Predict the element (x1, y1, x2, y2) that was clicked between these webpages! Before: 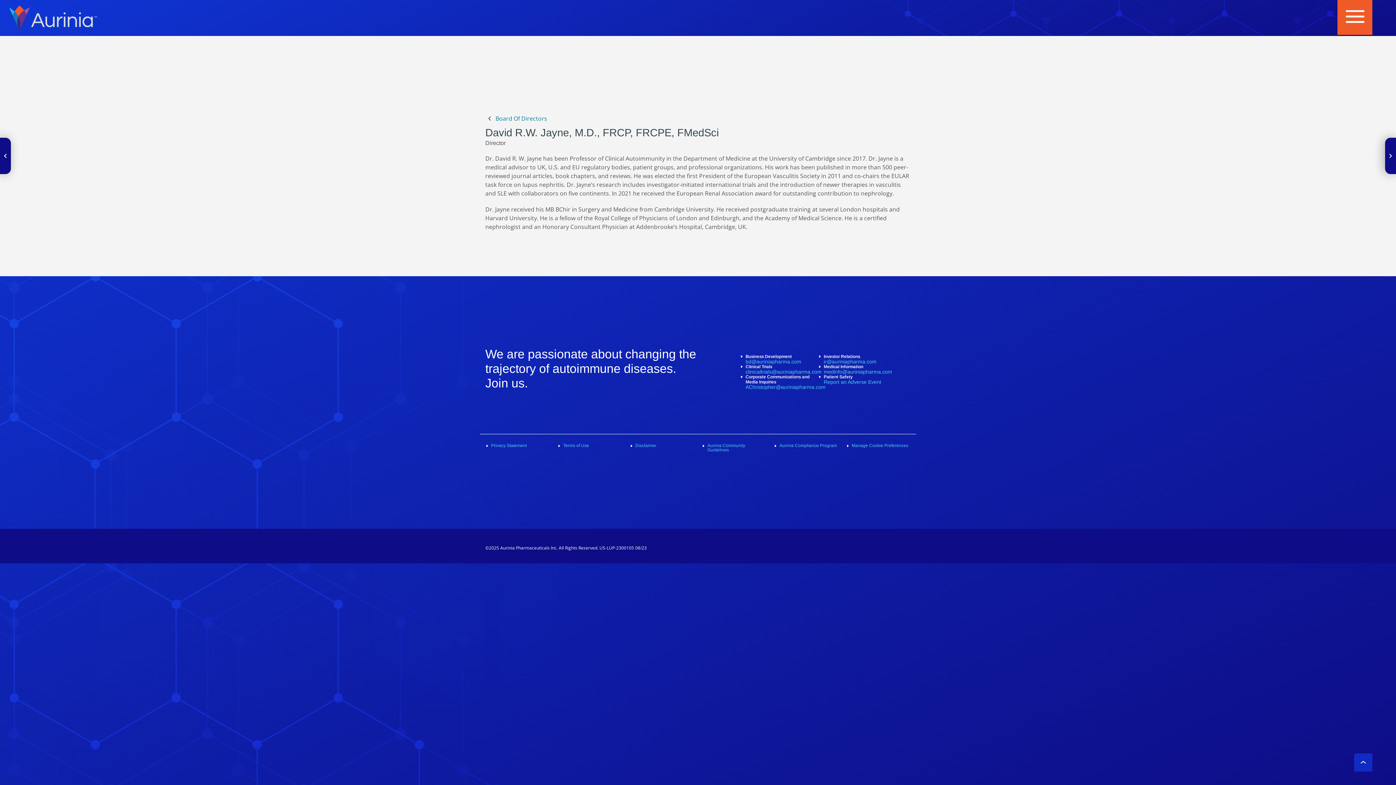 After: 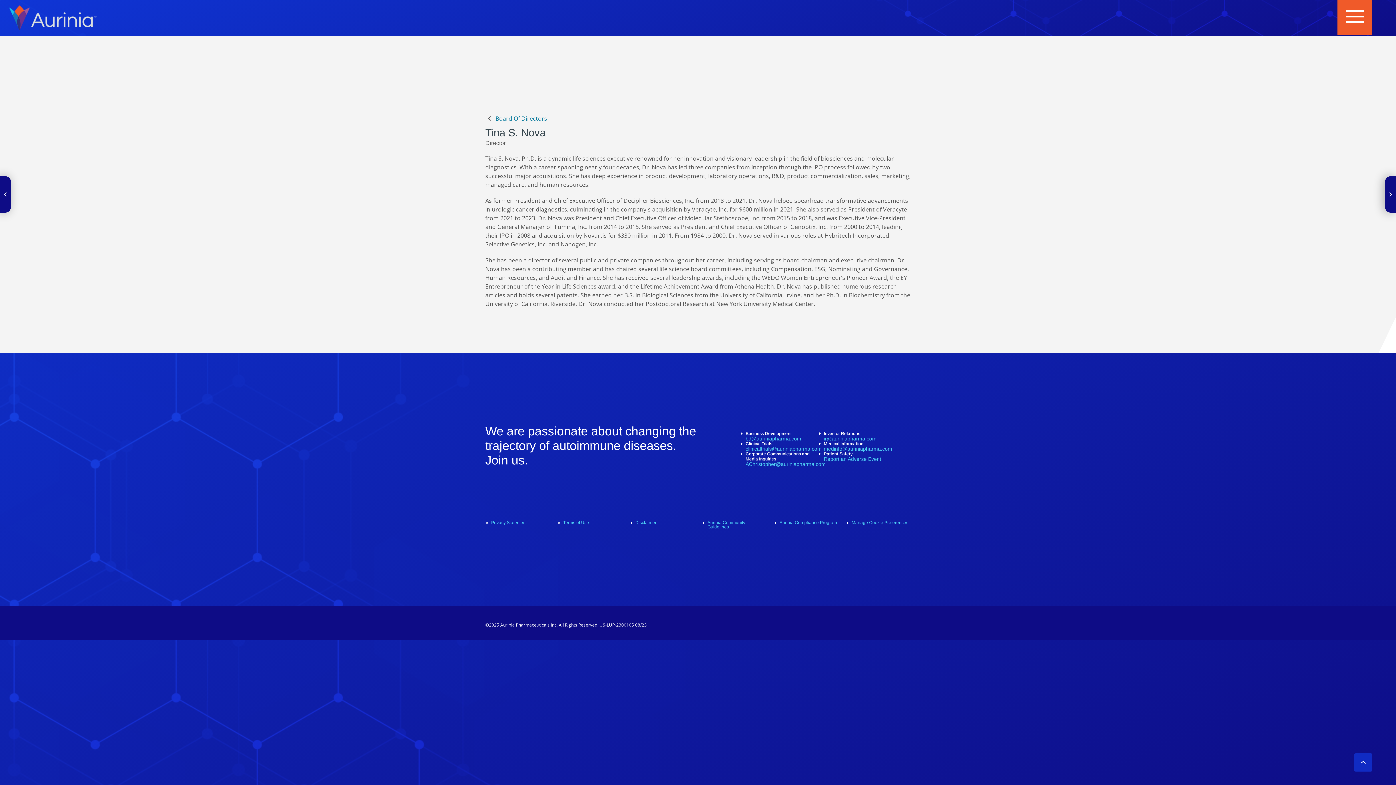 Action: bbox: (0, 137, 10, 174) label: Previous Member